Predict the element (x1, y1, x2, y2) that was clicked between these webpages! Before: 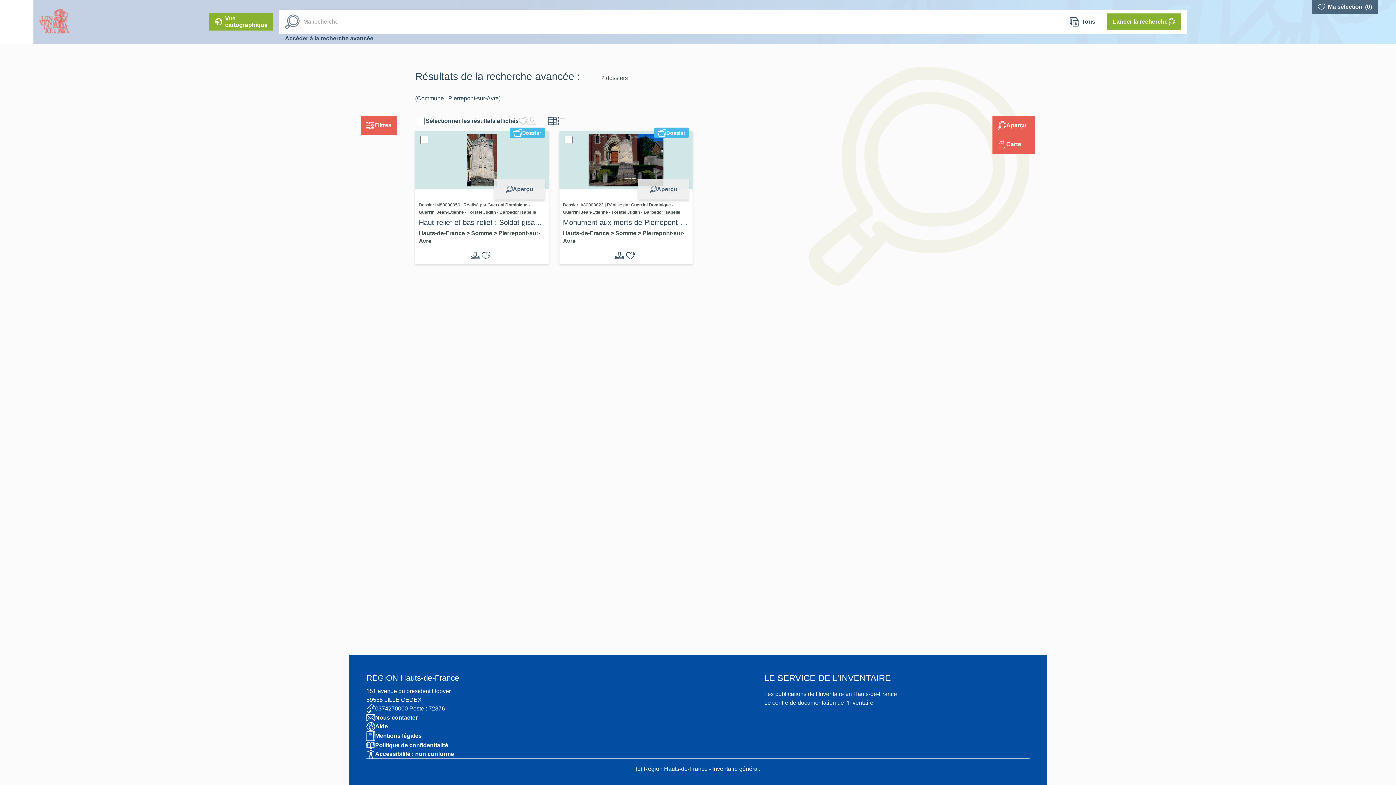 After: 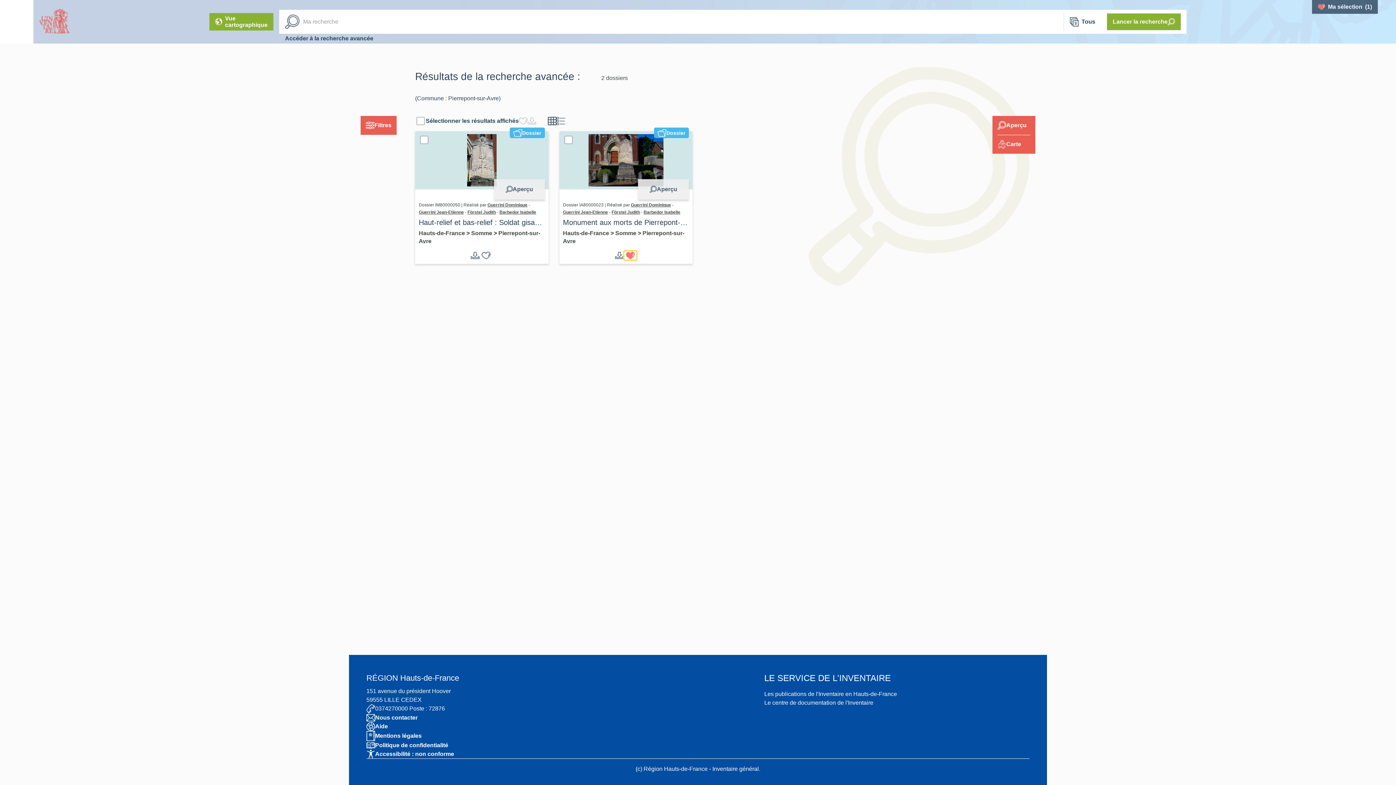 Action: bbox: (623, 250, 637, 260)